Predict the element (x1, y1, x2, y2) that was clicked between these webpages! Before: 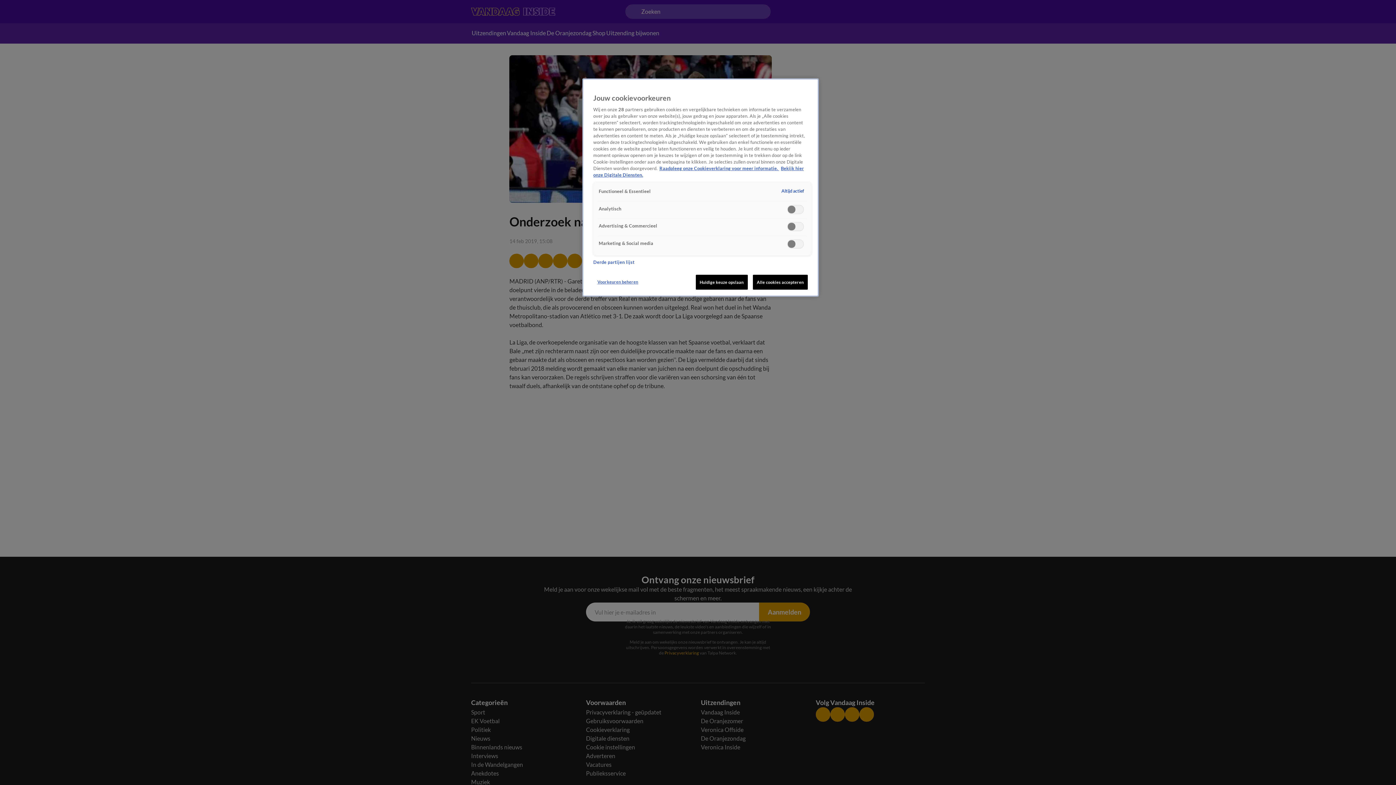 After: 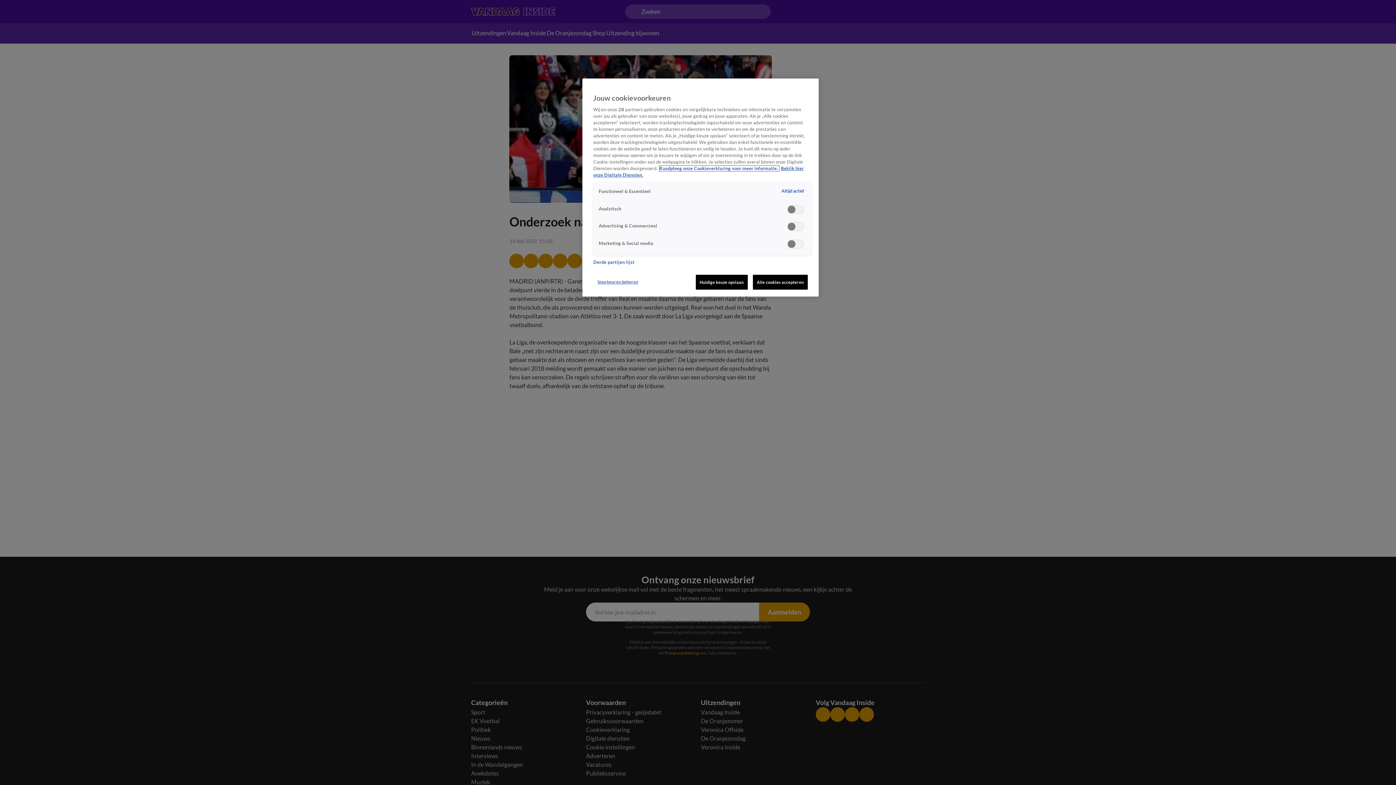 Action: bbox: (659, 165, 779, 171) label: Meer informatie over cookies, opent in een nieuw tabblad